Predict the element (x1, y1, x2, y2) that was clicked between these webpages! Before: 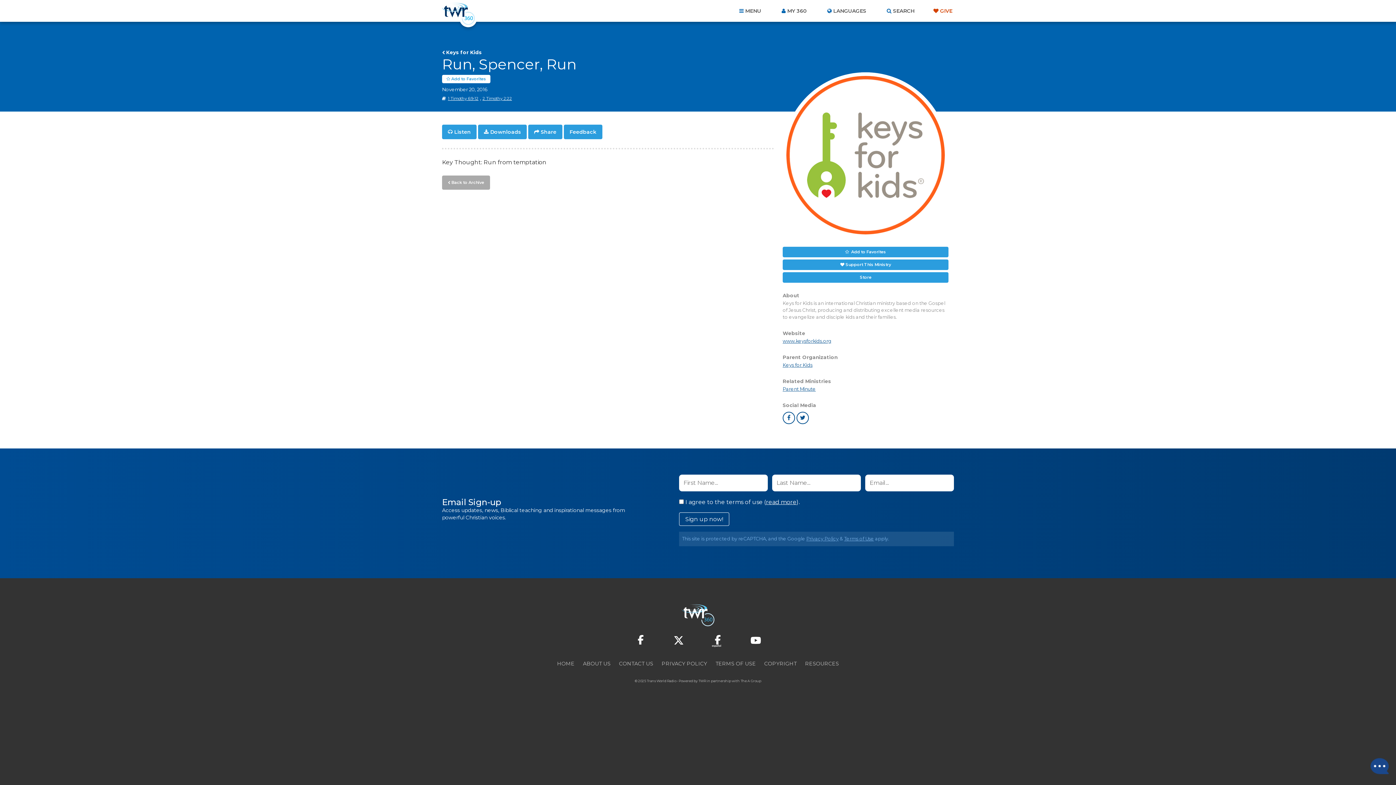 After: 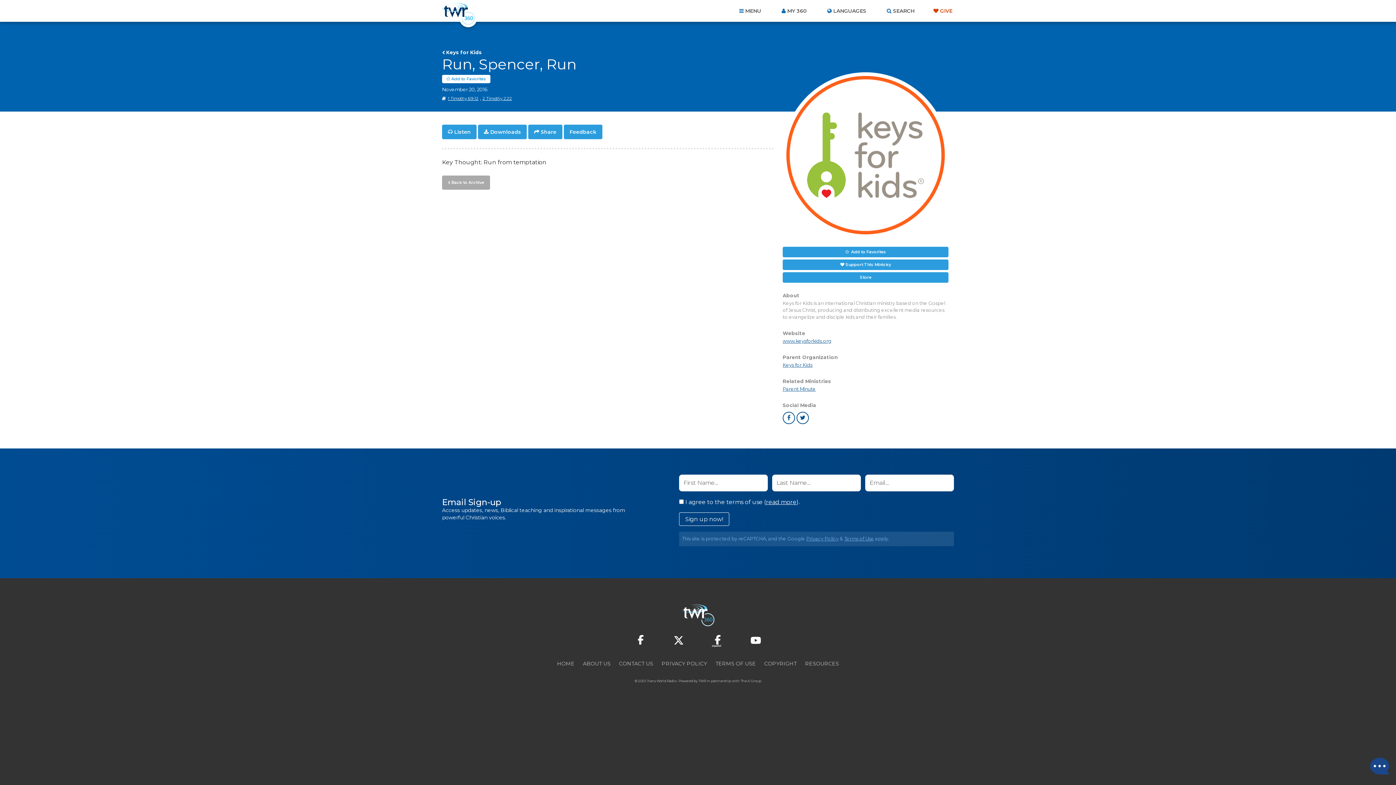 Action: bbox: (740, 679, 761, 683) label: The A Group